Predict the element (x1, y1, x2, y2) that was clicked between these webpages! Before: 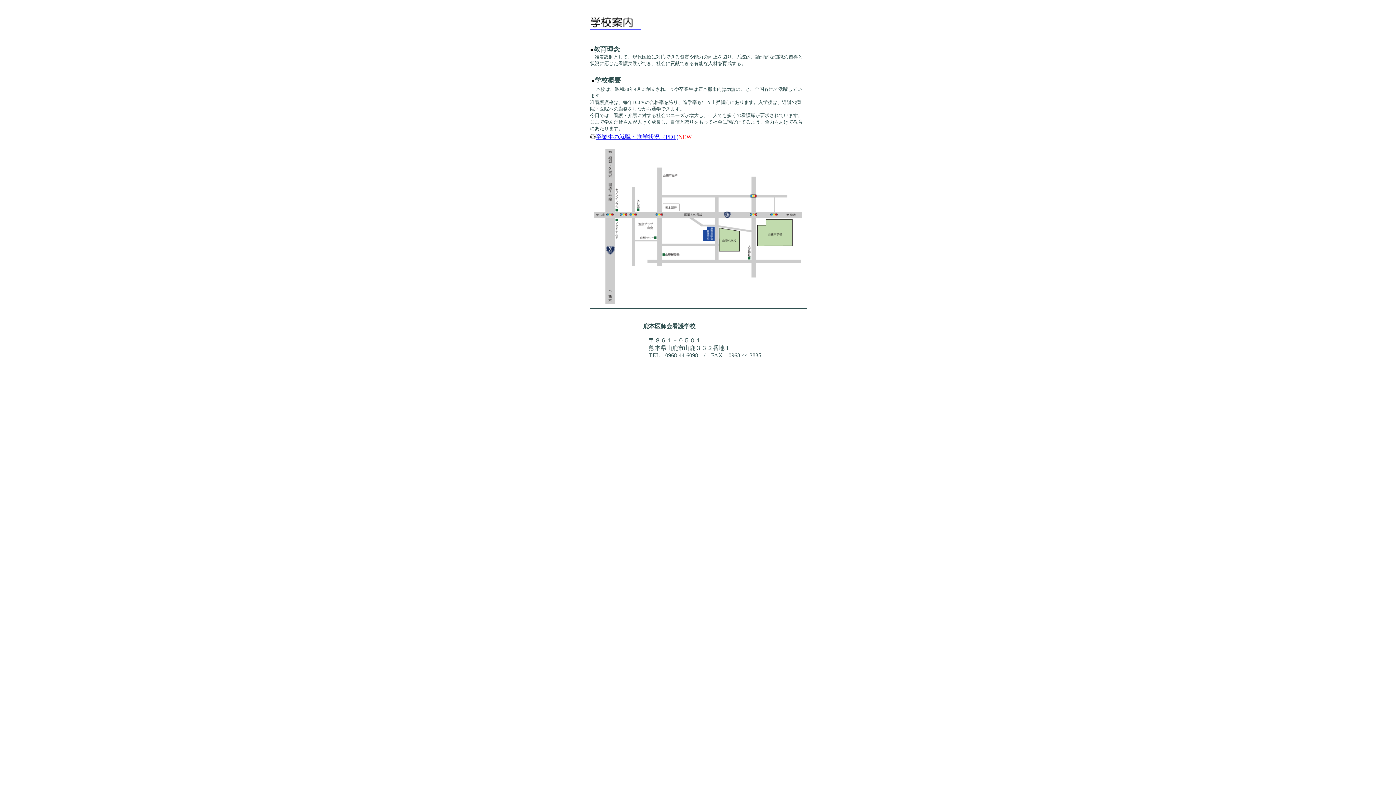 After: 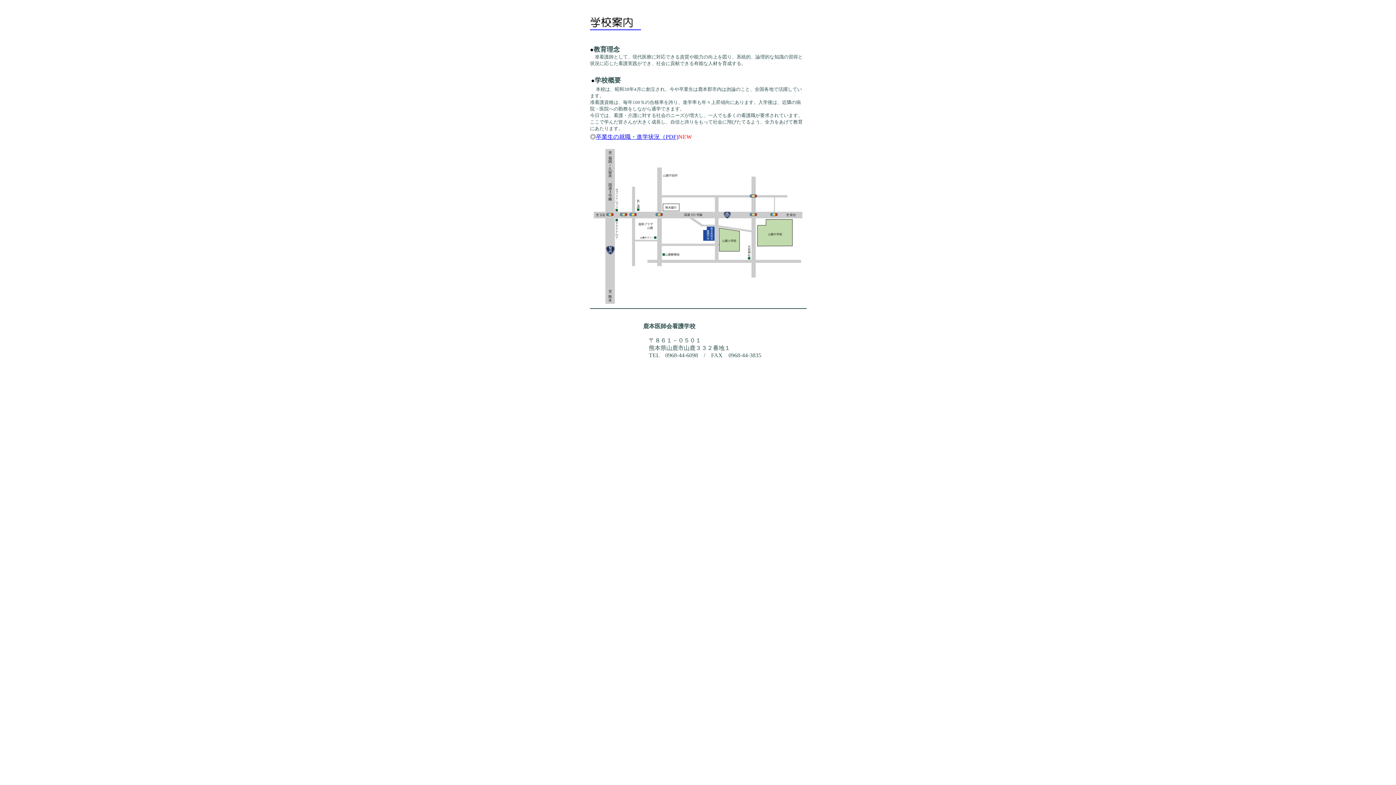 Action: label: 卒業生の就職・進学状況（PDF) bbox: (596, 133, 678, 140)